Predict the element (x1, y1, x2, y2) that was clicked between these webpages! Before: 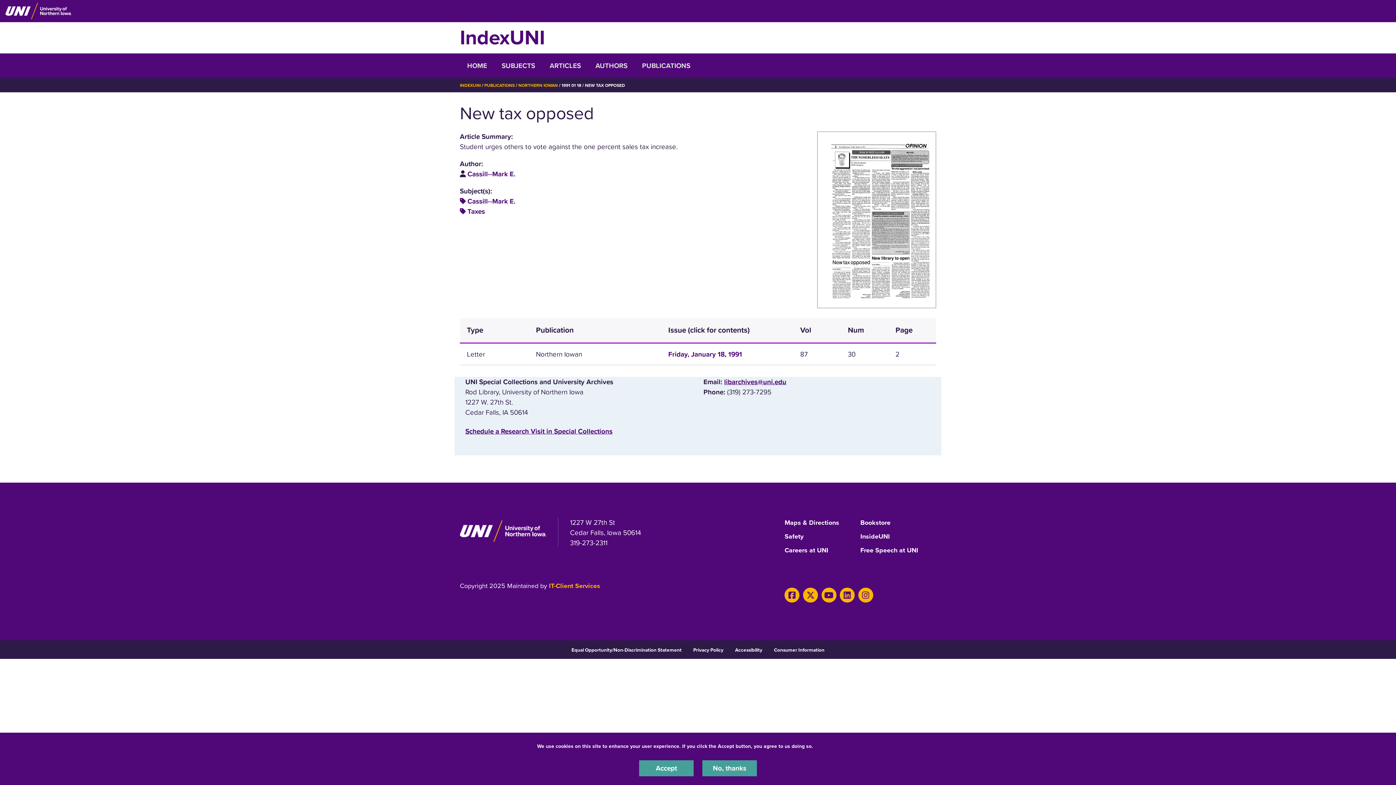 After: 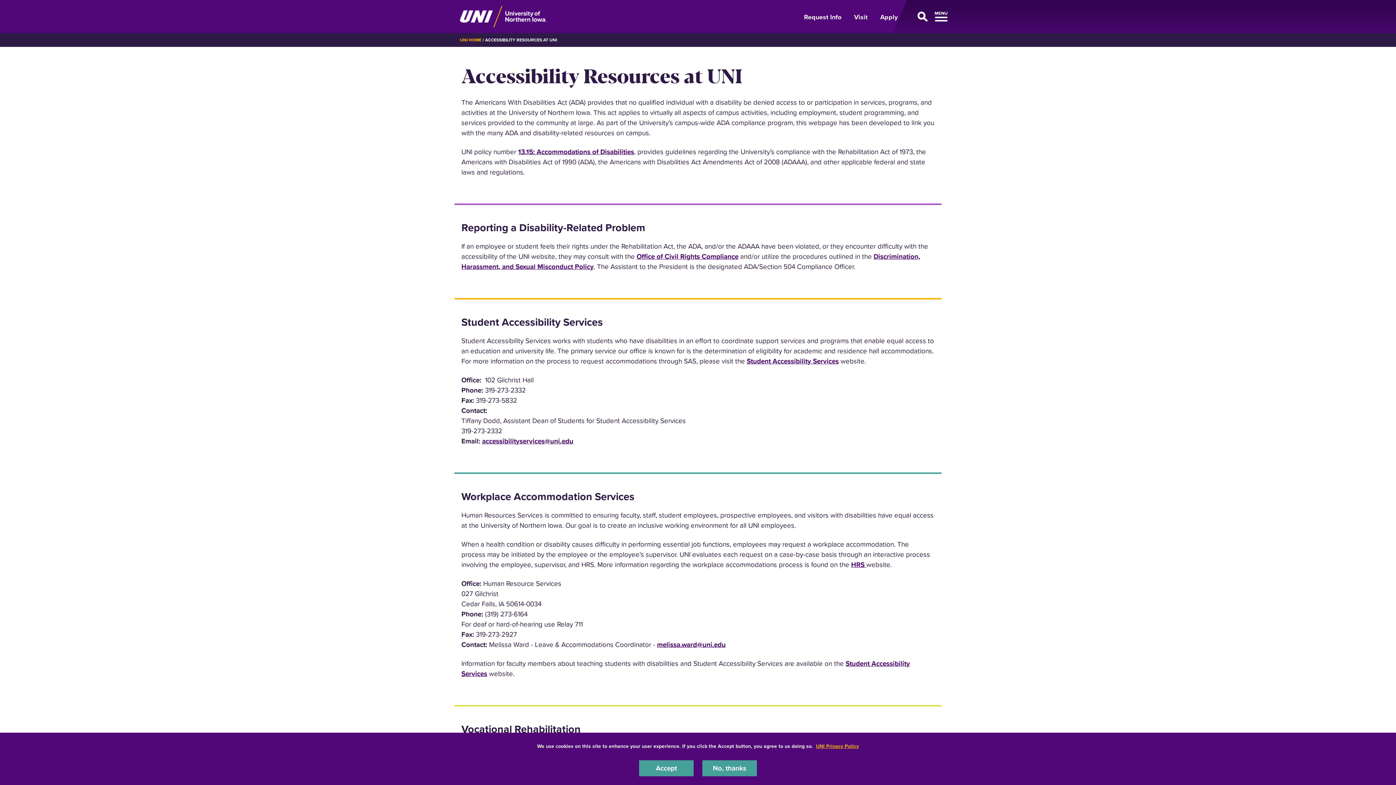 Action: bbox: (735, 647, 762, 653) label: Accessibility